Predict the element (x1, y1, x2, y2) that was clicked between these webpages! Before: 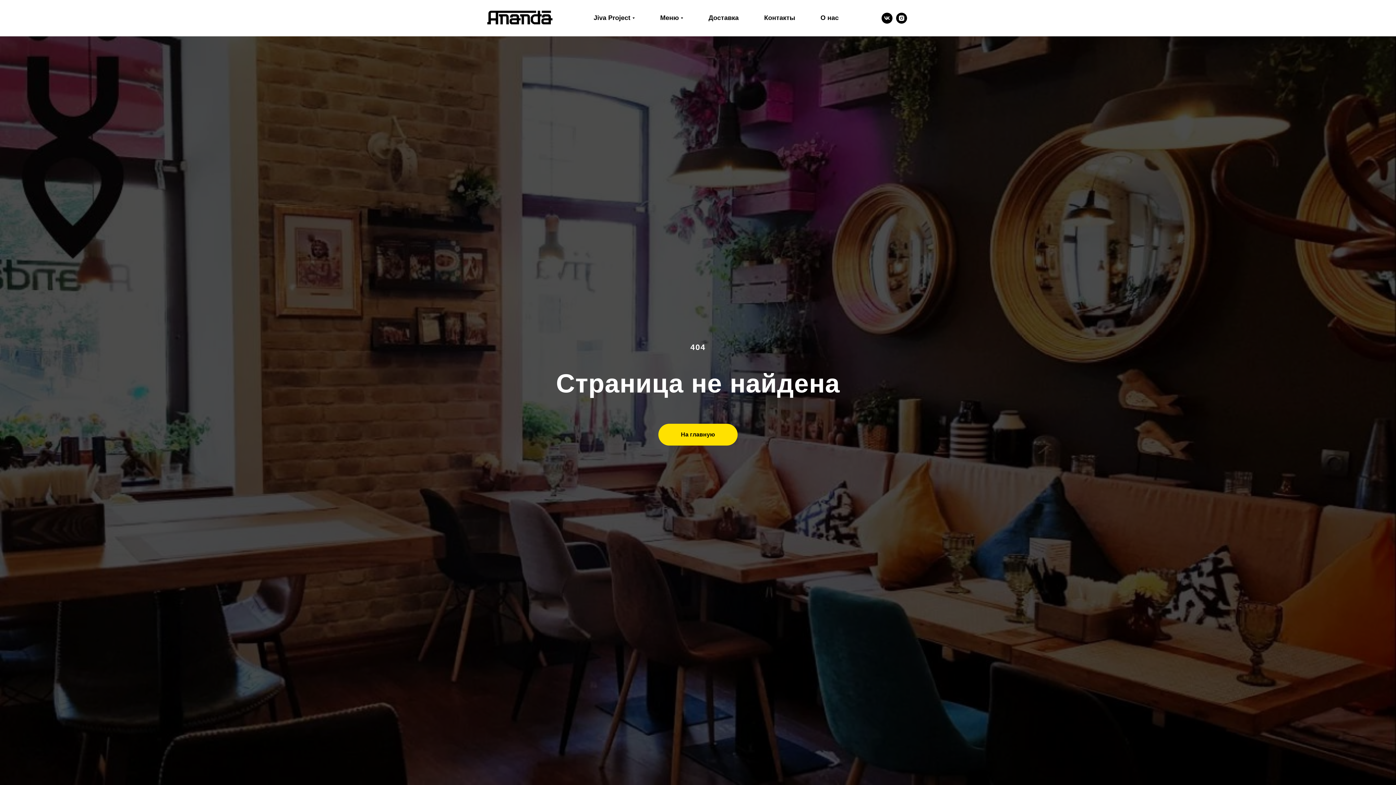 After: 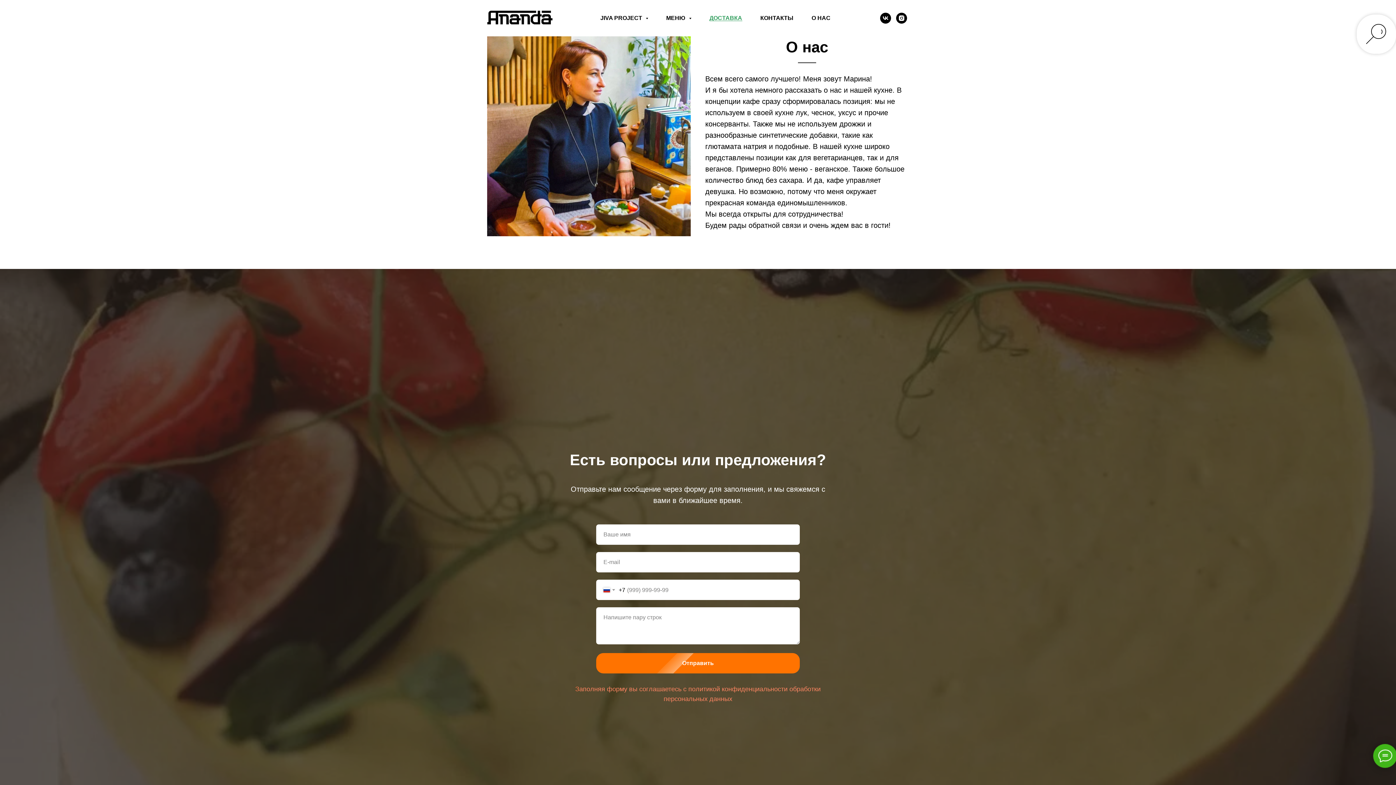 Action: label: О нас bbox: (820, 14, 838, 21)